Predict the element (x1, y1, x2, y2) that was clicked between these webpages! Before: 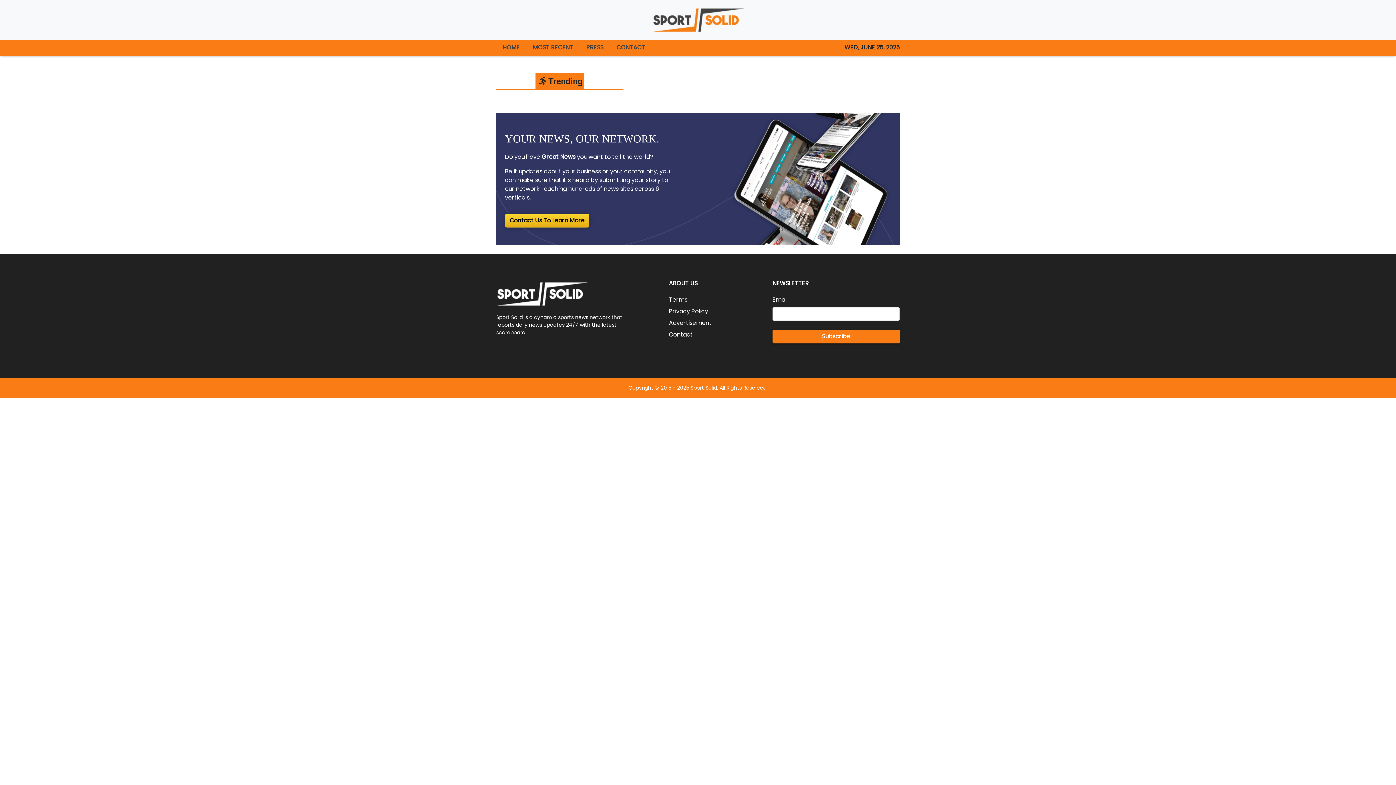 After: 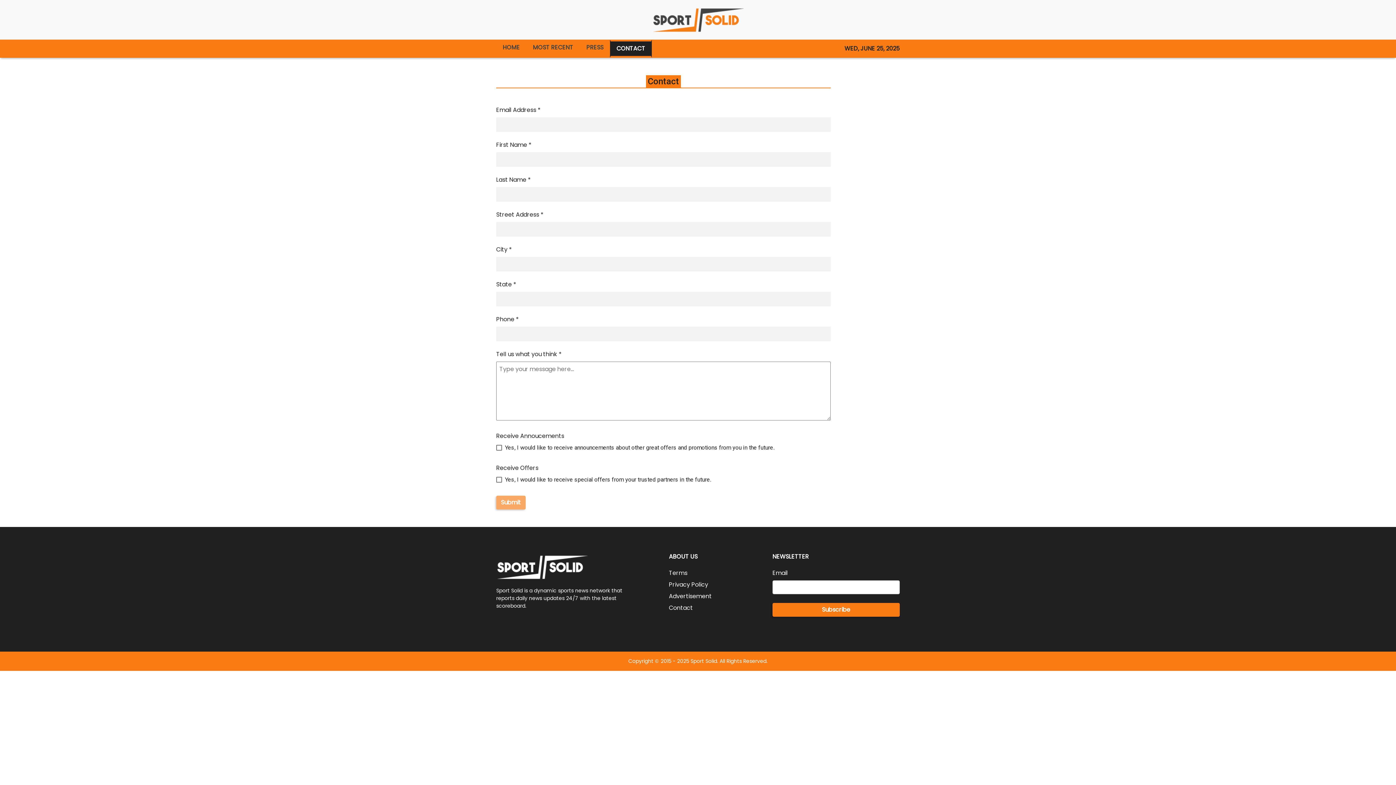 Action: bbox: (669, 330, 693, 338) label: Contact